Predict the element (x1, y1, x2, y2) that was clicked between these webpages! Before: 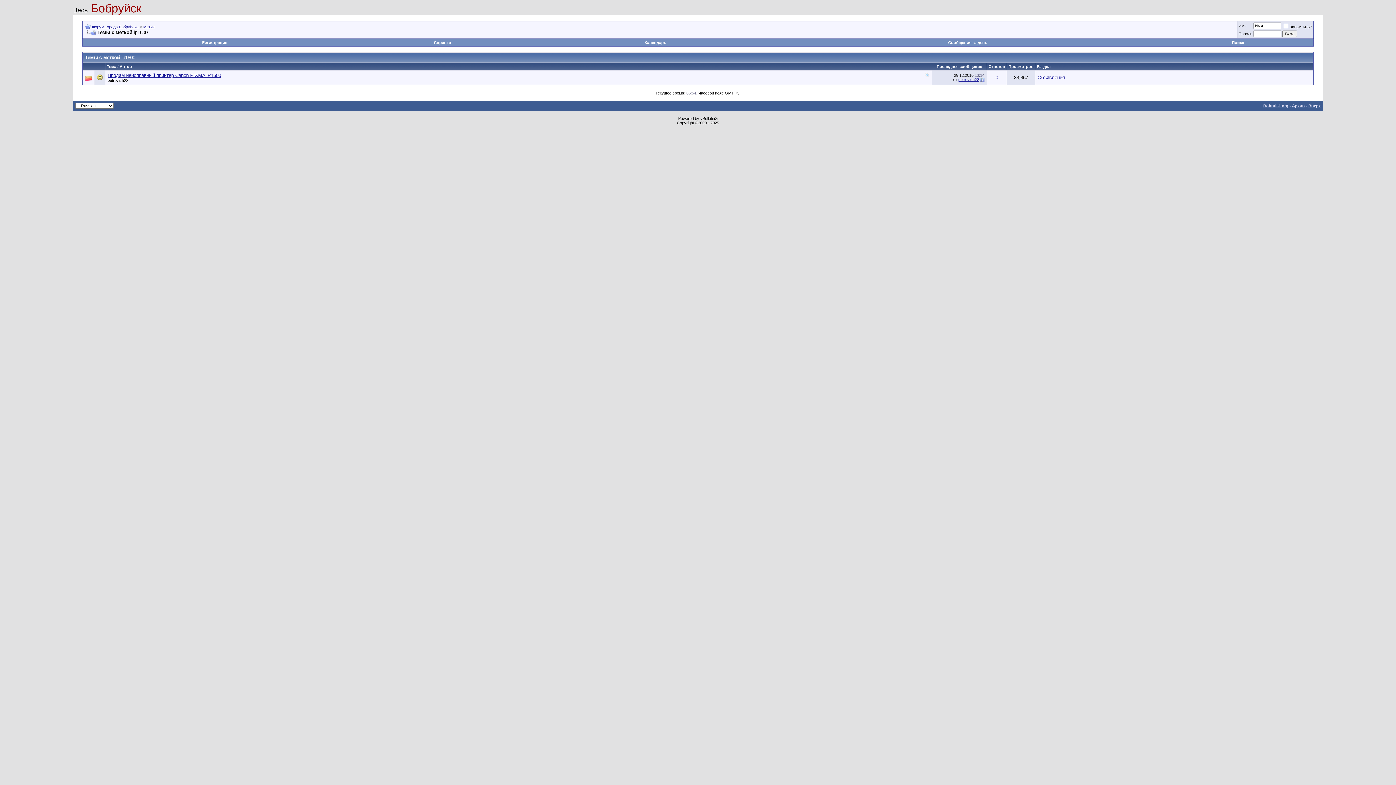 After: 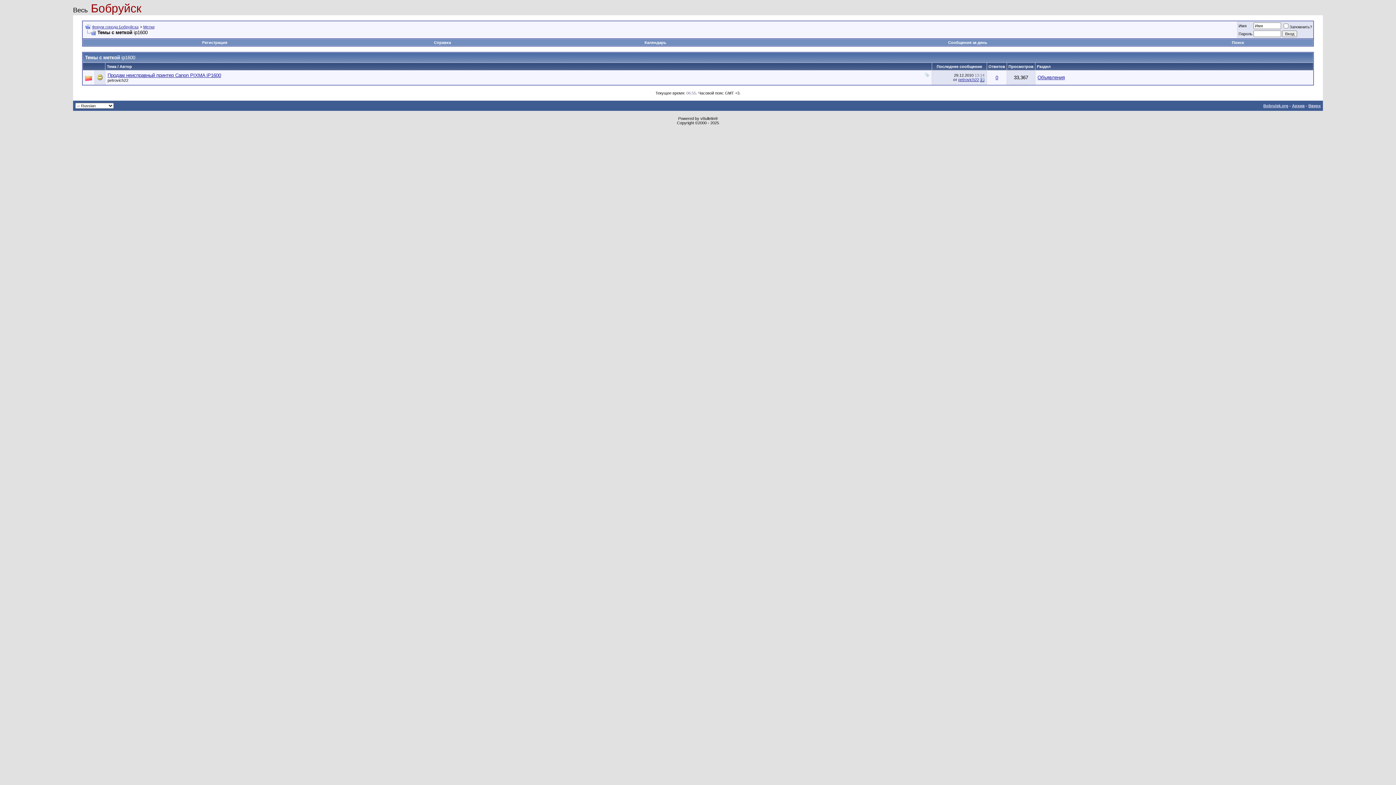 Action: bbox: (85, 29, 96, 35)